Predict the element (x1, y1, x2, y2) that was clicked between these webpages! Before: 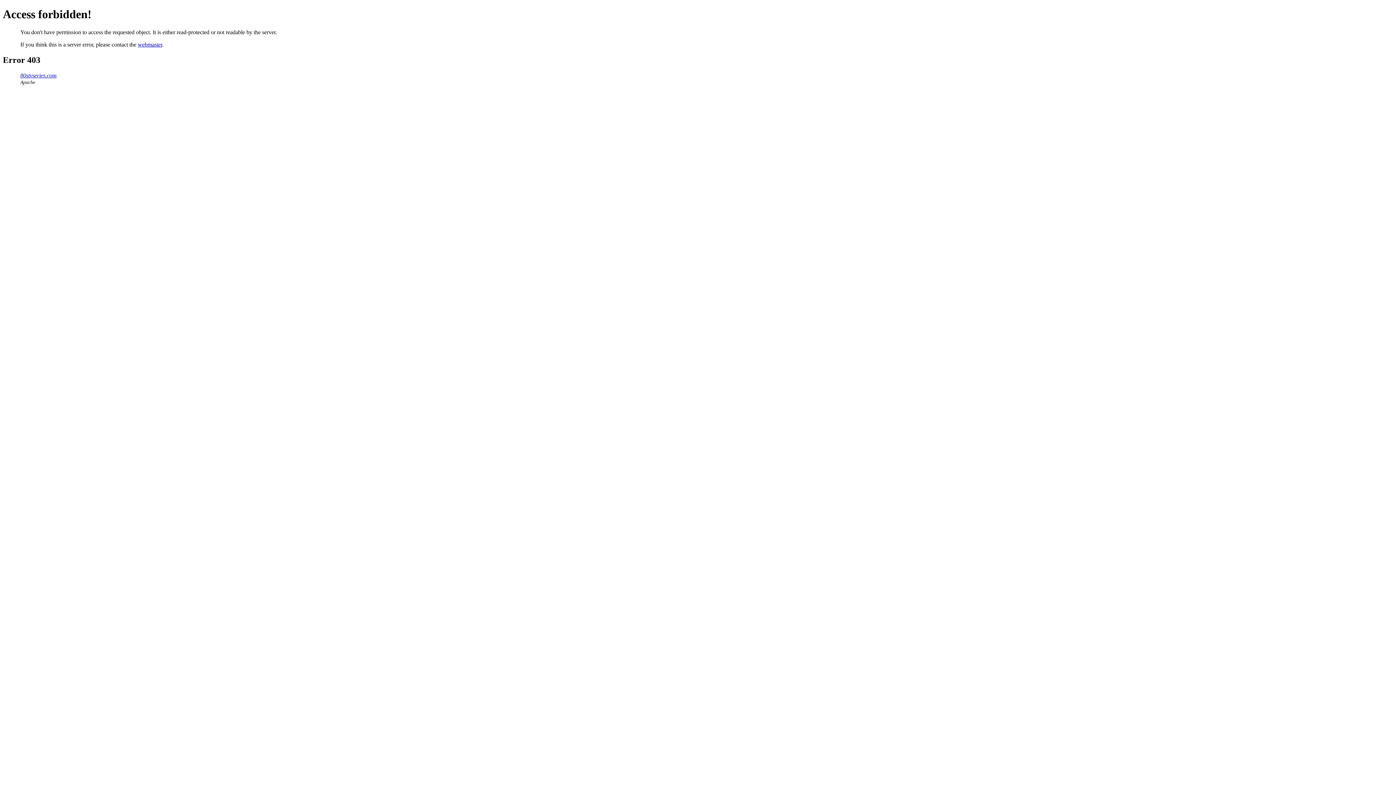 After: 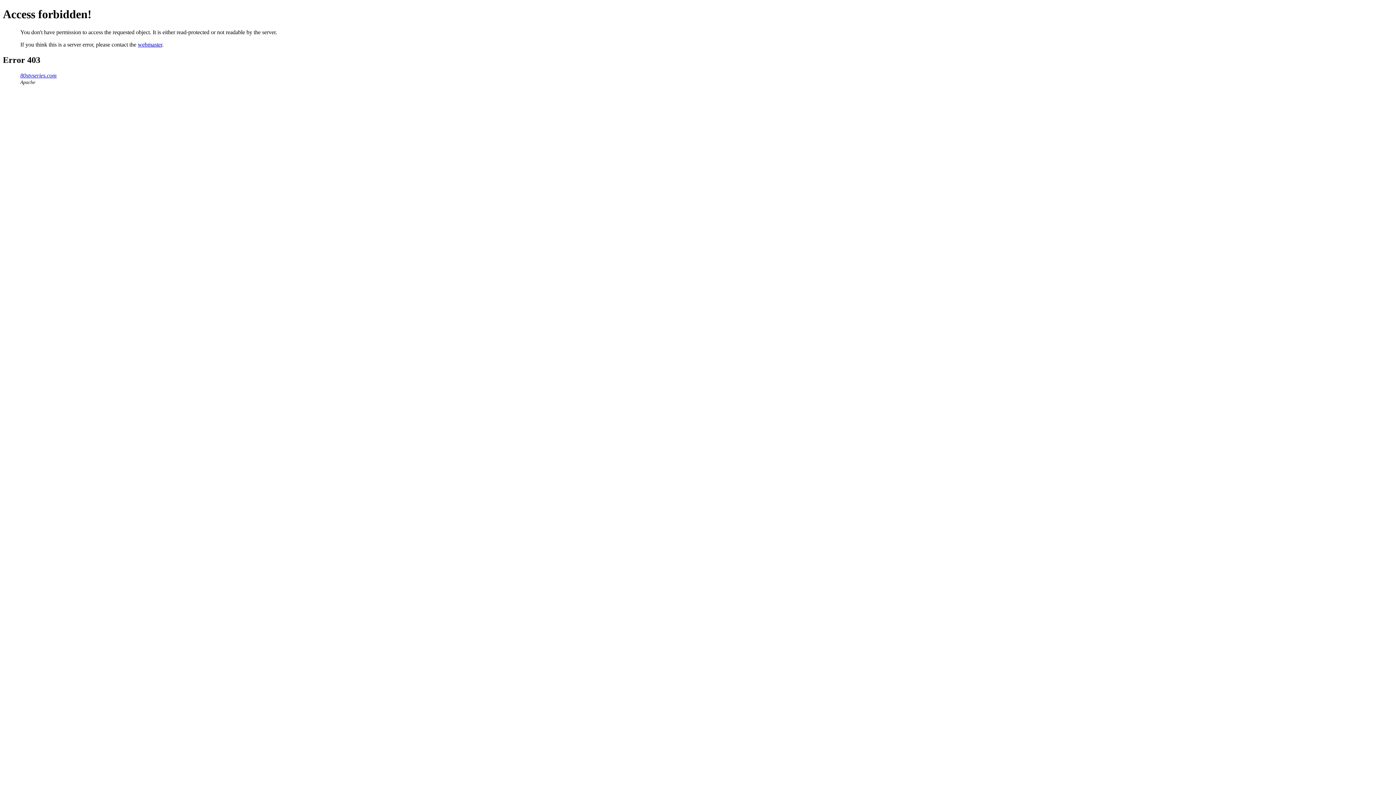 Action: label: webmaster bbox: (137, 41, 162, 47)